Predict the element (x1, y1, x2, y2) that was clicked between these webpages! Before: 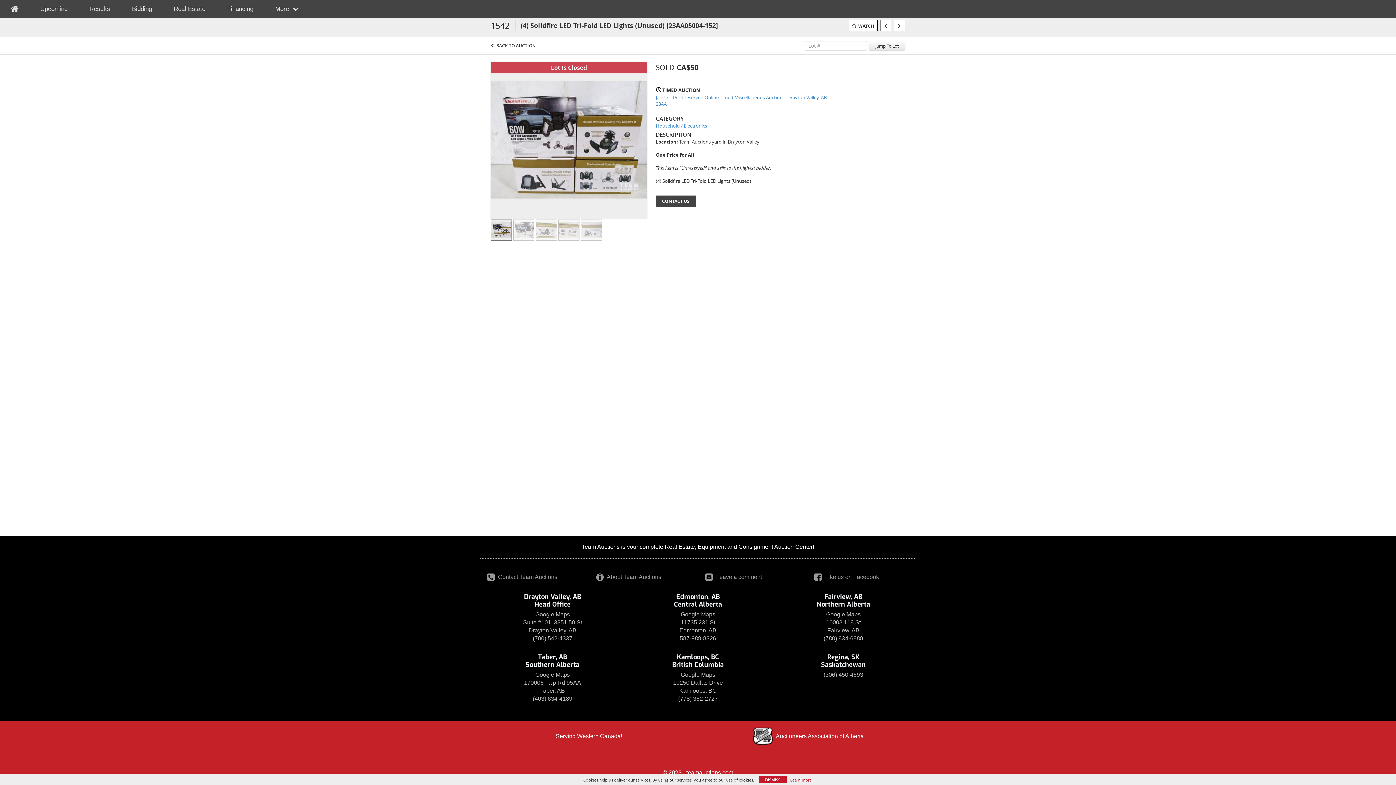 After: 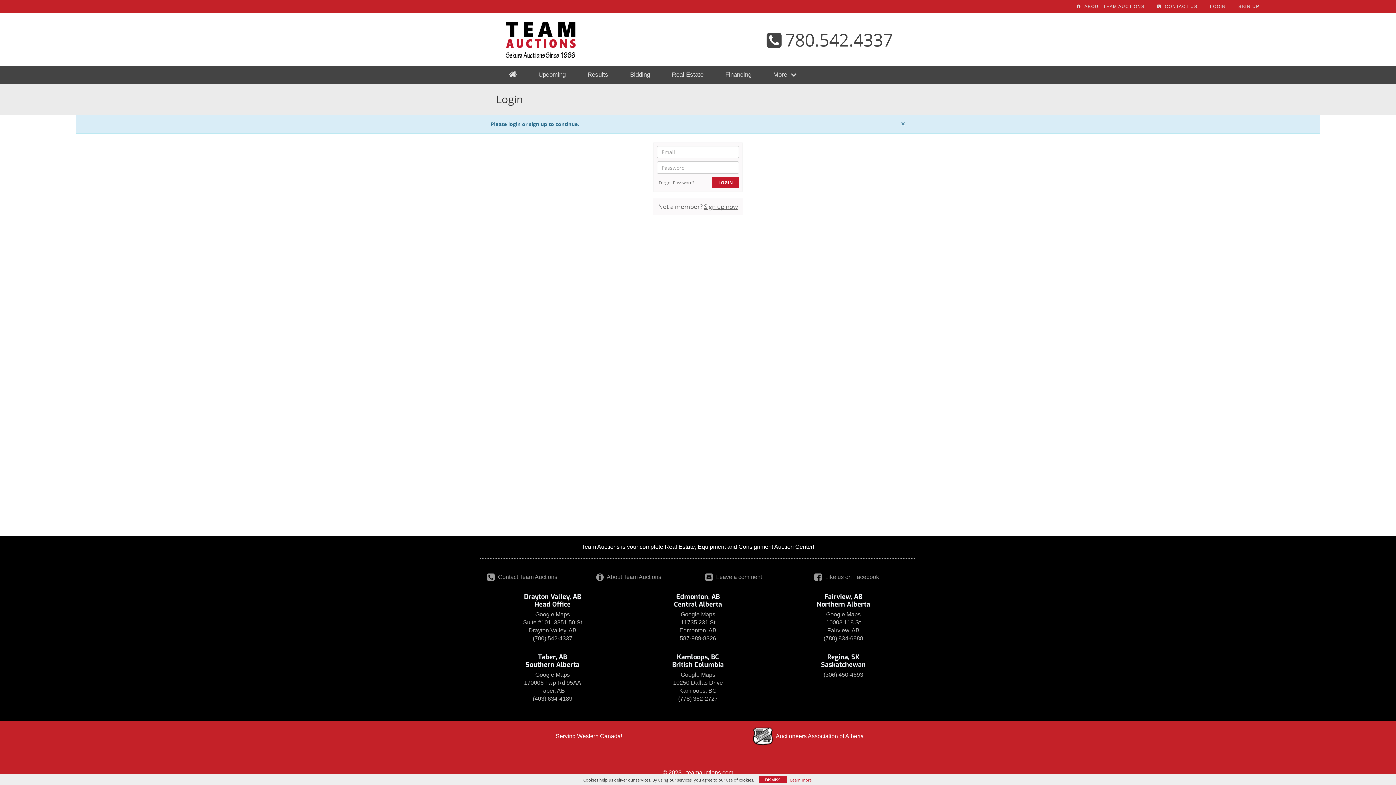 Action: bbox: (849, 20, 877, 31) label: WATCH